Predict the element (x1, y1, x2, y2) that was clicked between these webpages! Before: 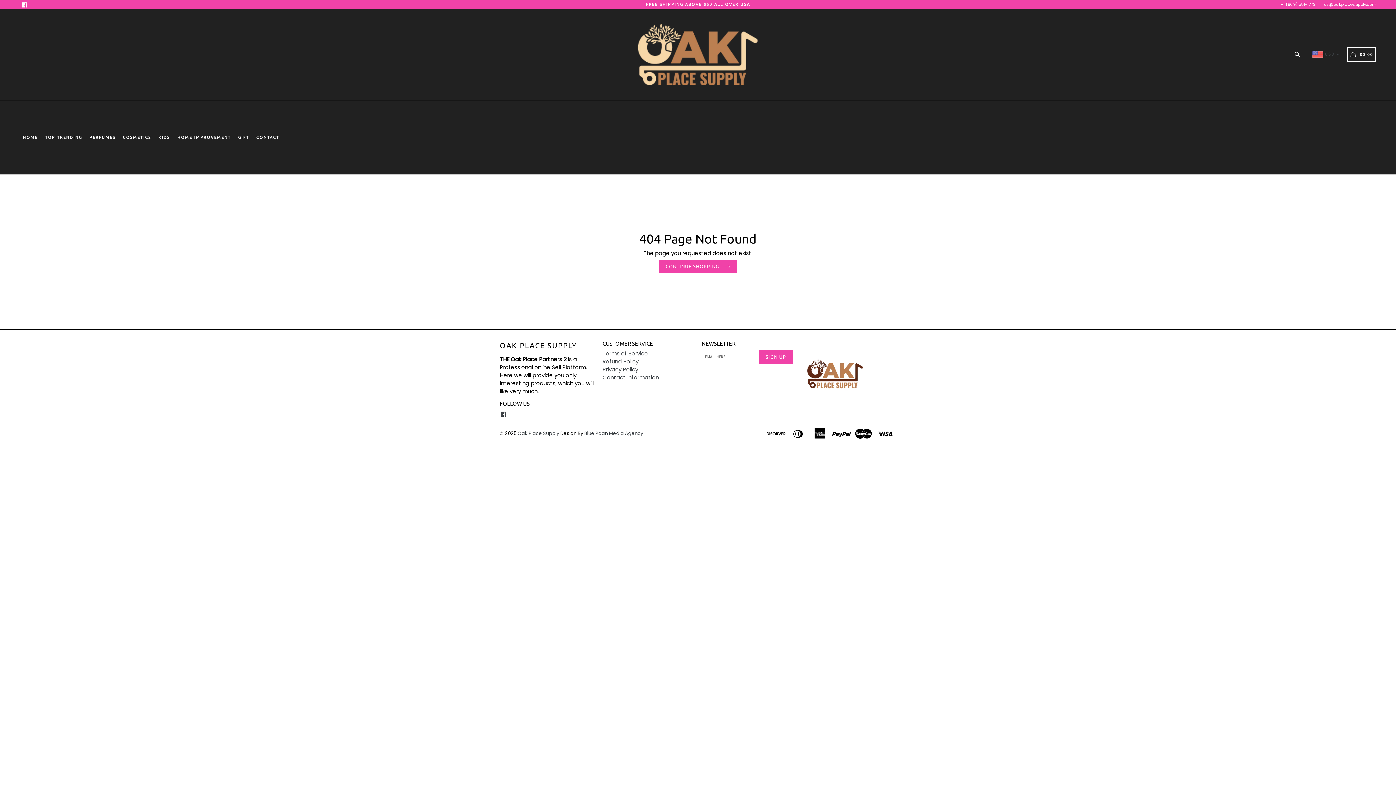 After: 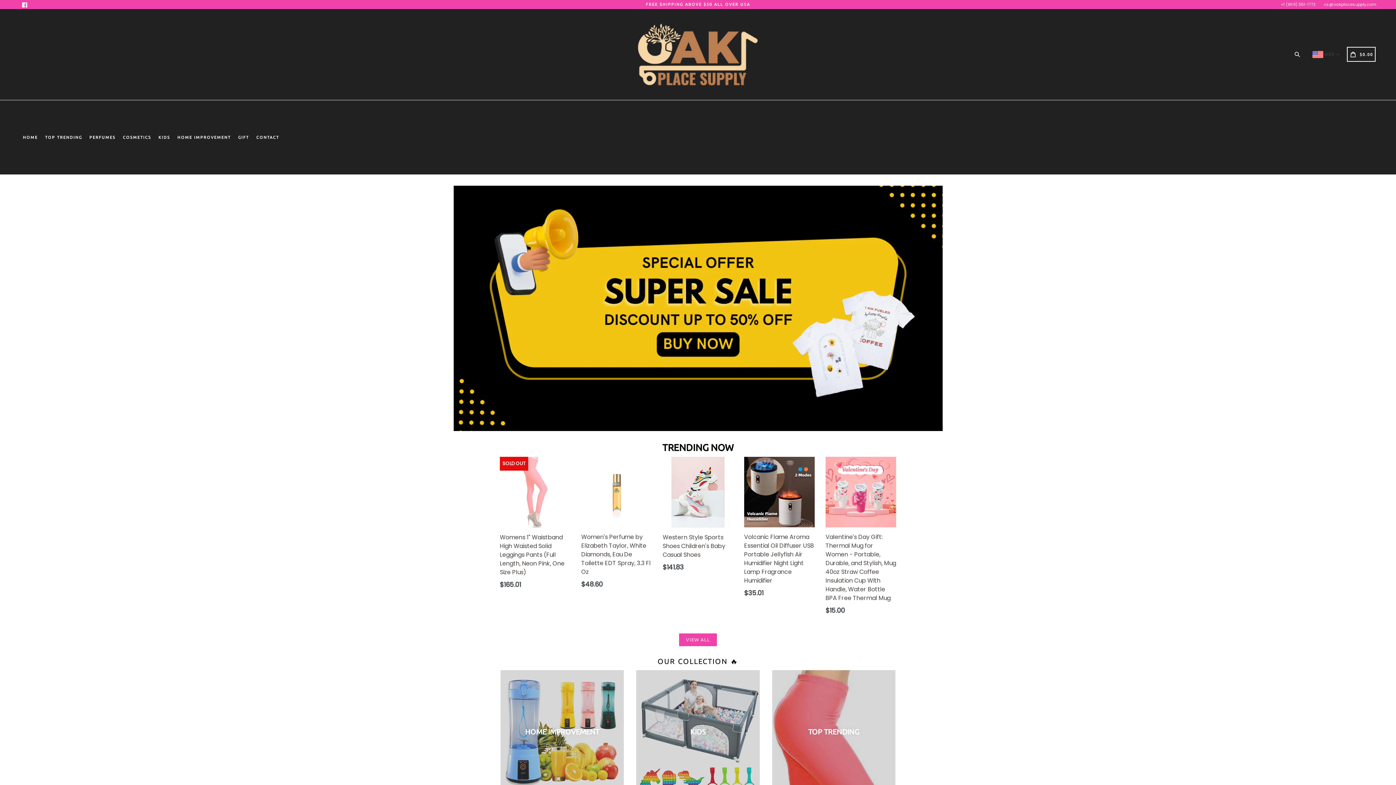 Action: bbox: (585, 17, 810, 91)